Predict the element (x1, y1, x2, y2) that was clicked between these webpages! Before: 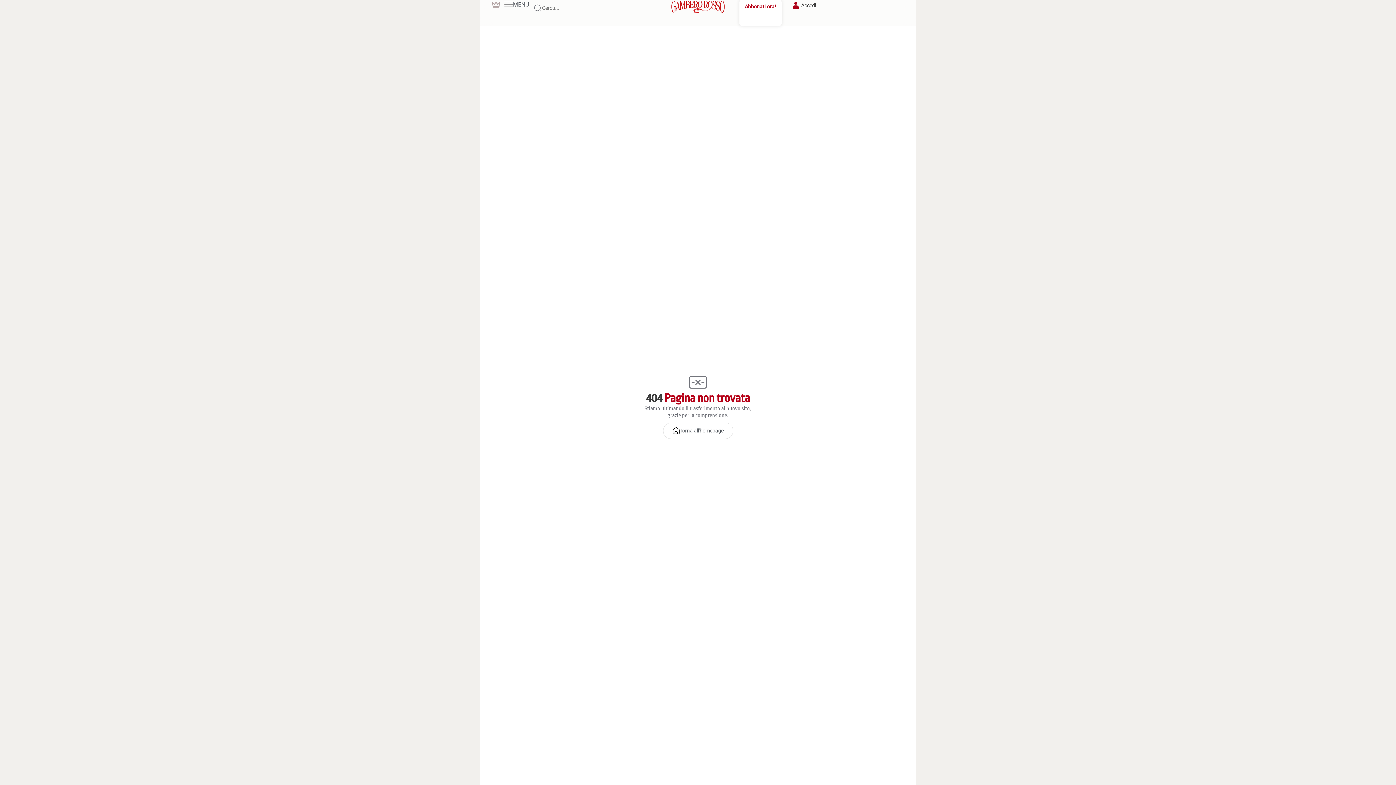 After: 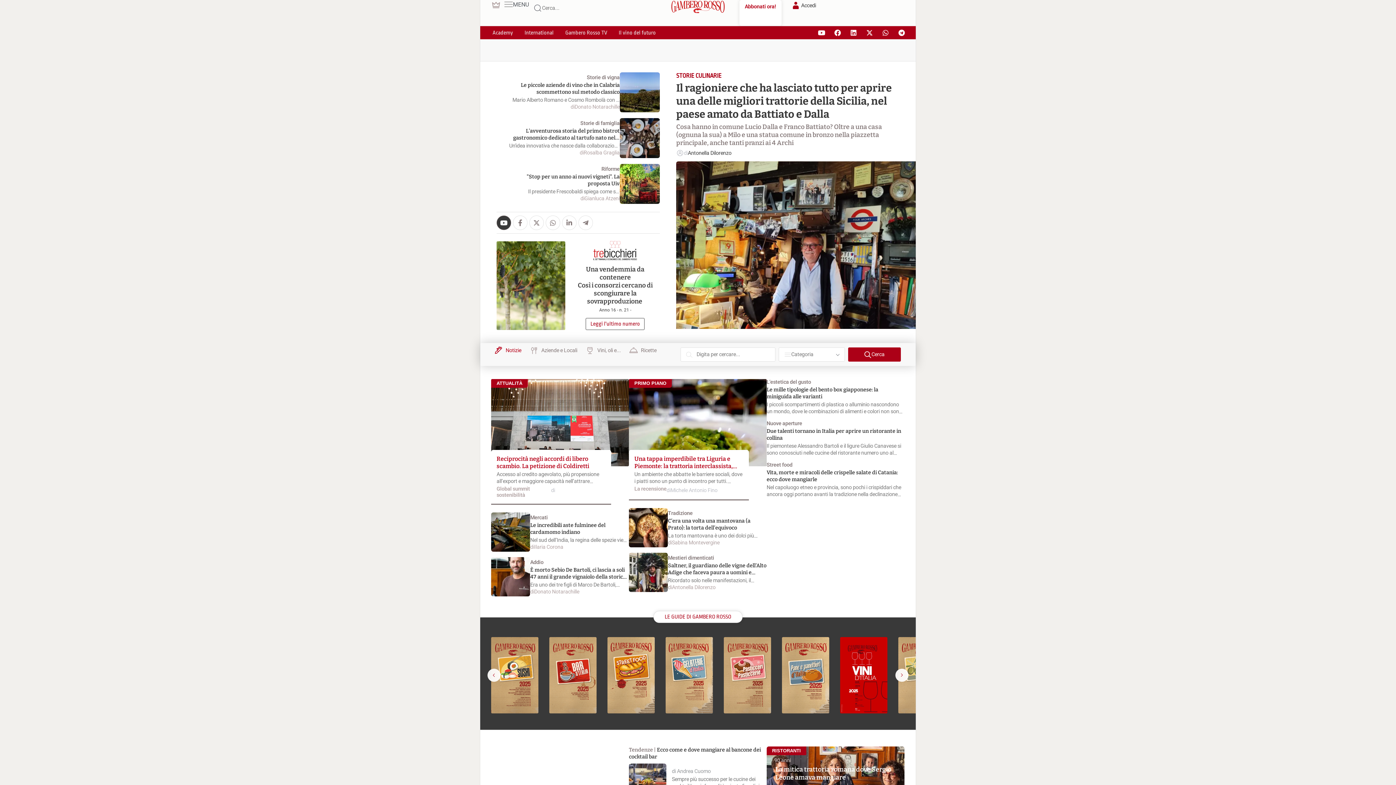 Action: label: Torna all'homepage bbox: (663, 422, 733, 439)